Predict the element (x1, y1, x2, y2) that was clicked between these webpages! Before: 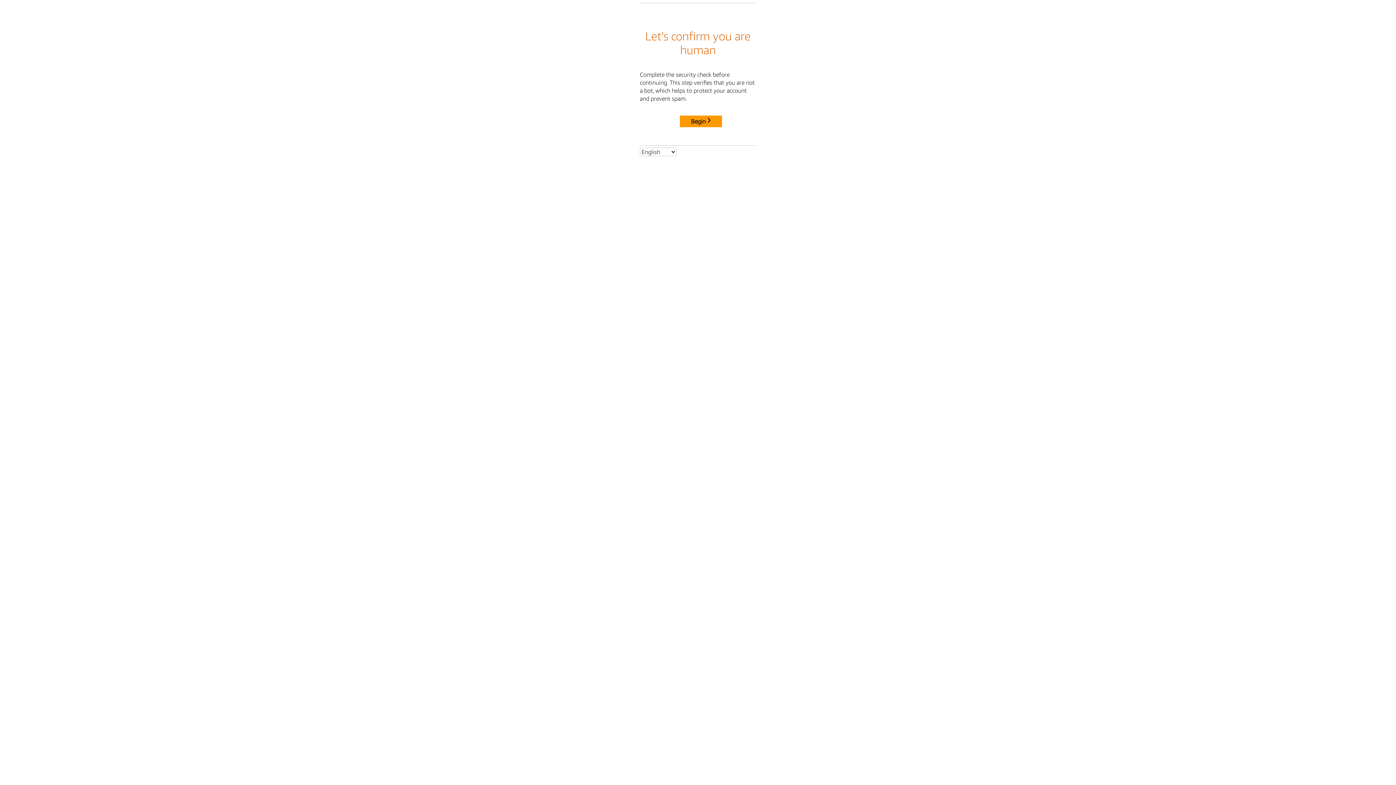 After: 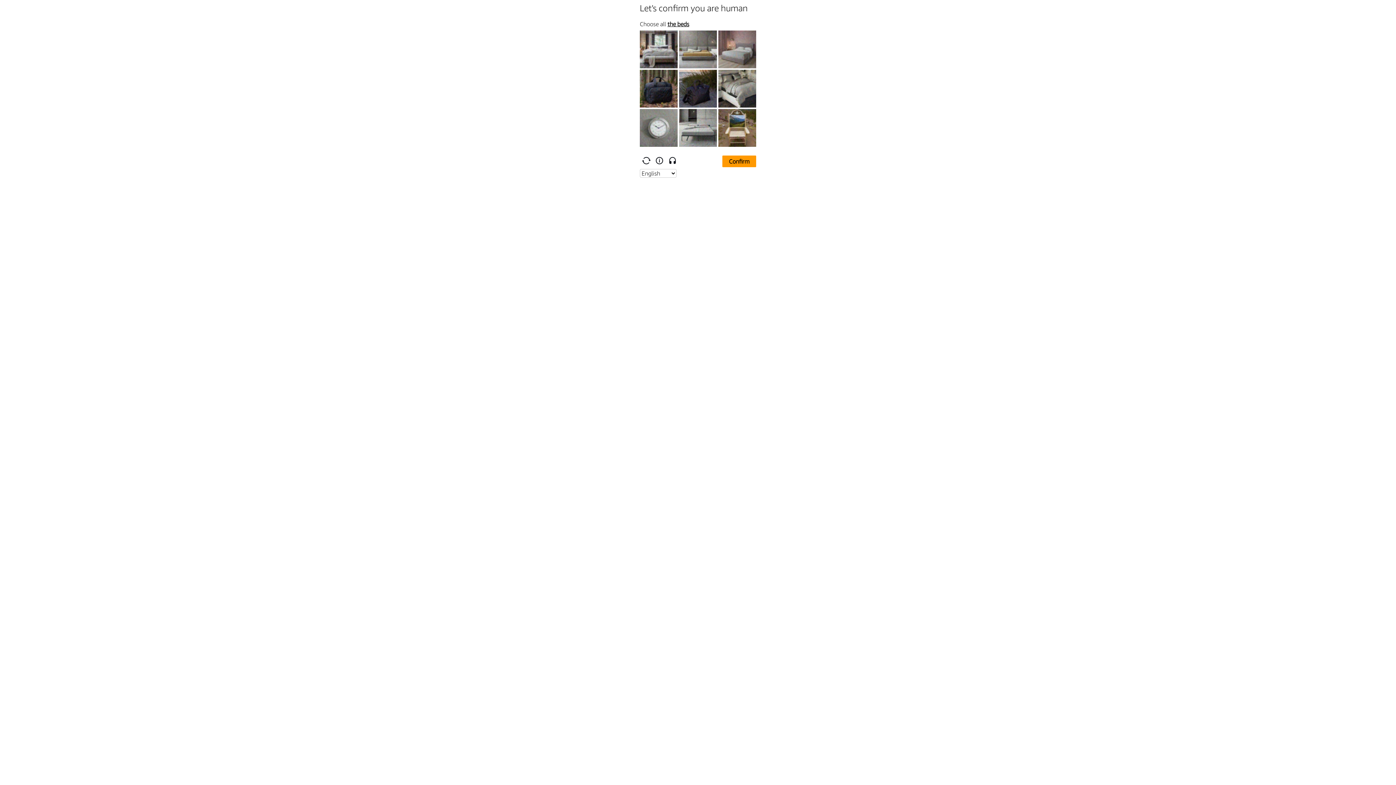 Action: label: Begin bbox: (680, 115, 722, 127)